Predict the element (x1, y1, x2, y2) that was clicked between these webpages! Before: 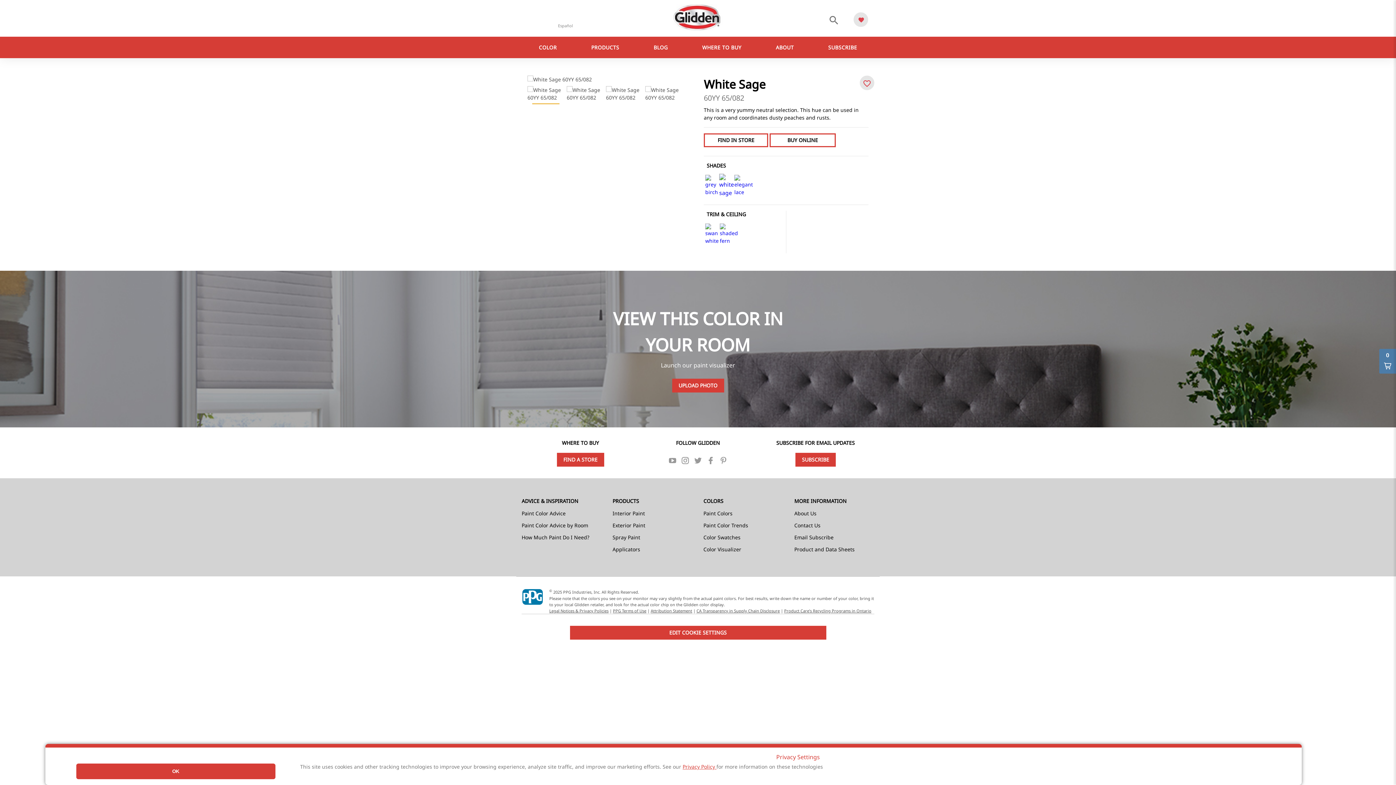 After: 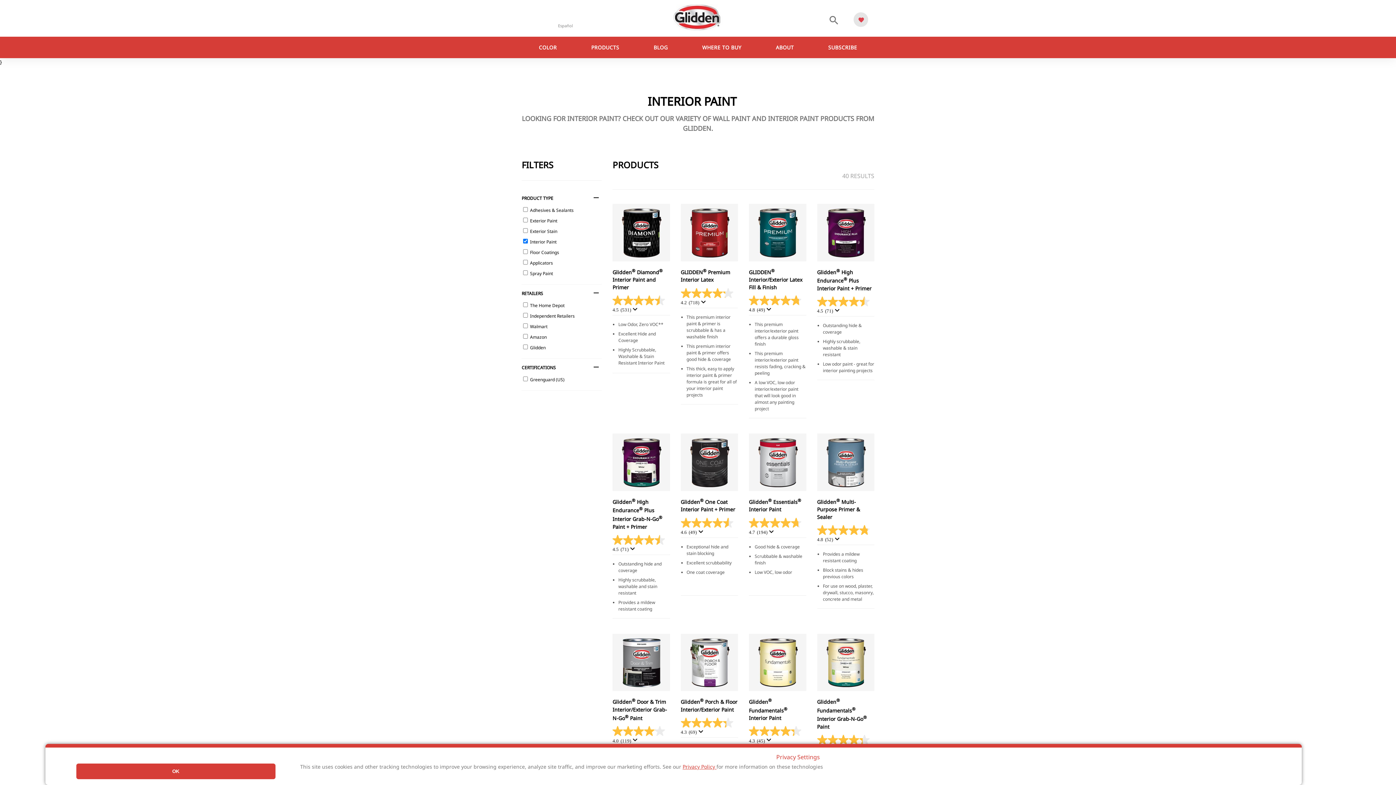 Action: label: Interior Paint bbox: (612, 510, 645, 517)